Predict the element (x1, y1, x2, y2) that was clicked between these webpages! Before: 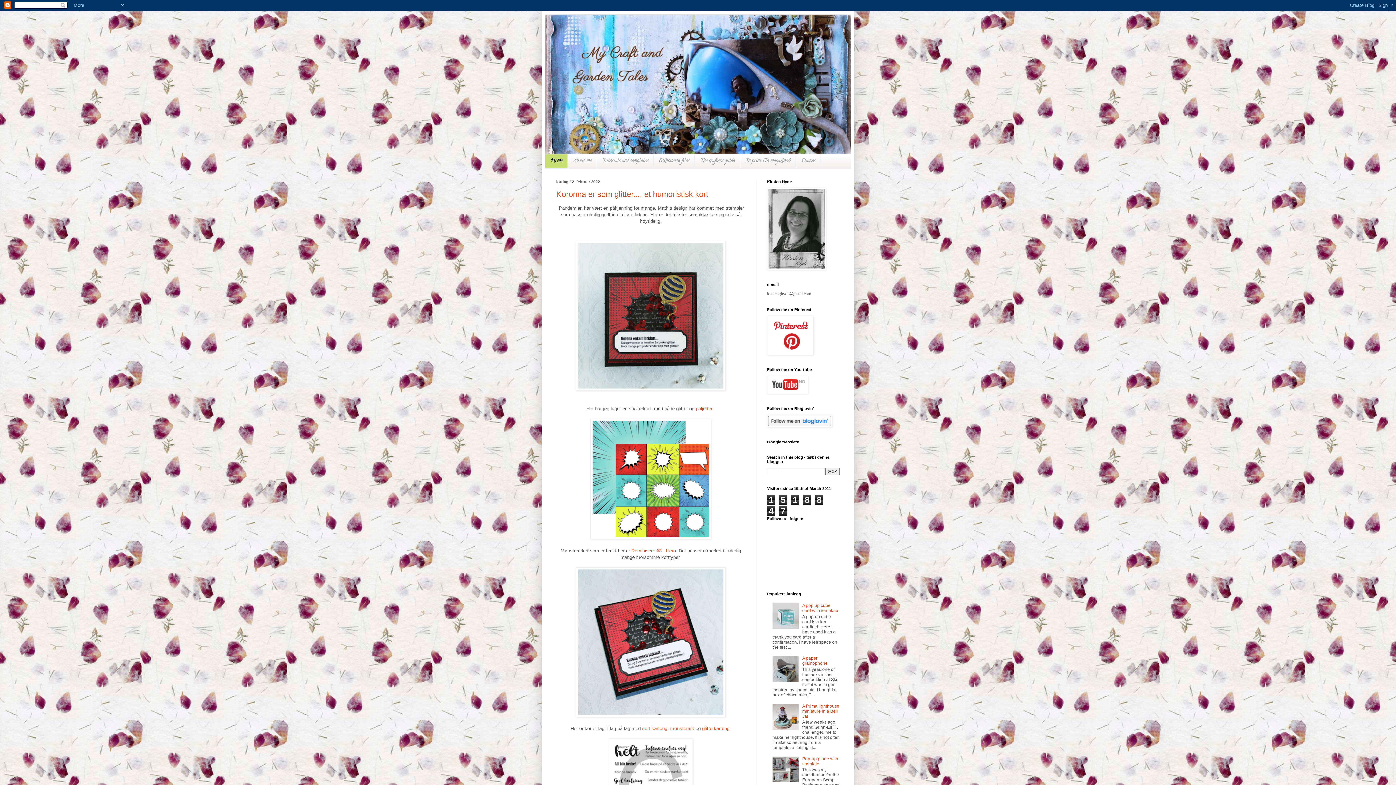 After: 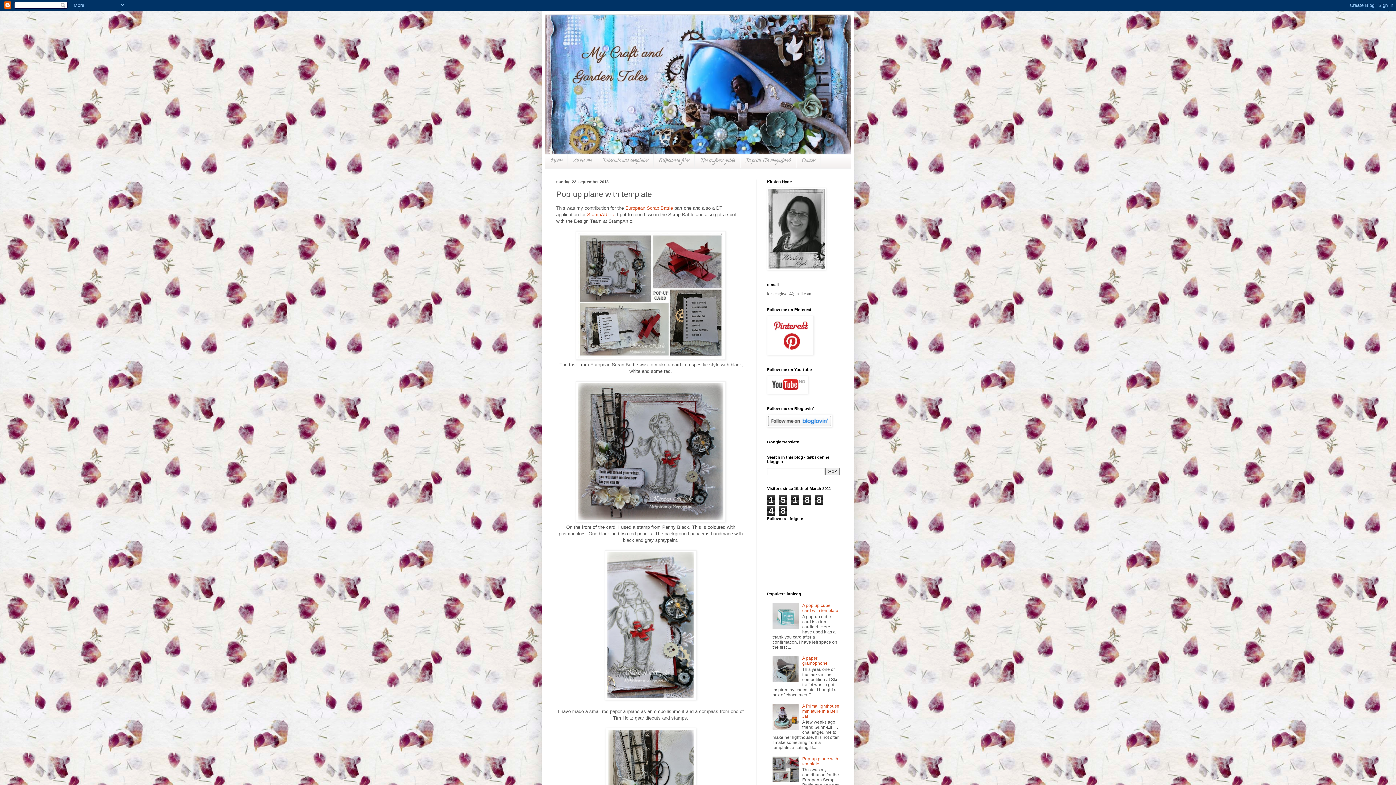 Action: bbox: (802, 756, 838, 766) label: Pop-up plane with template